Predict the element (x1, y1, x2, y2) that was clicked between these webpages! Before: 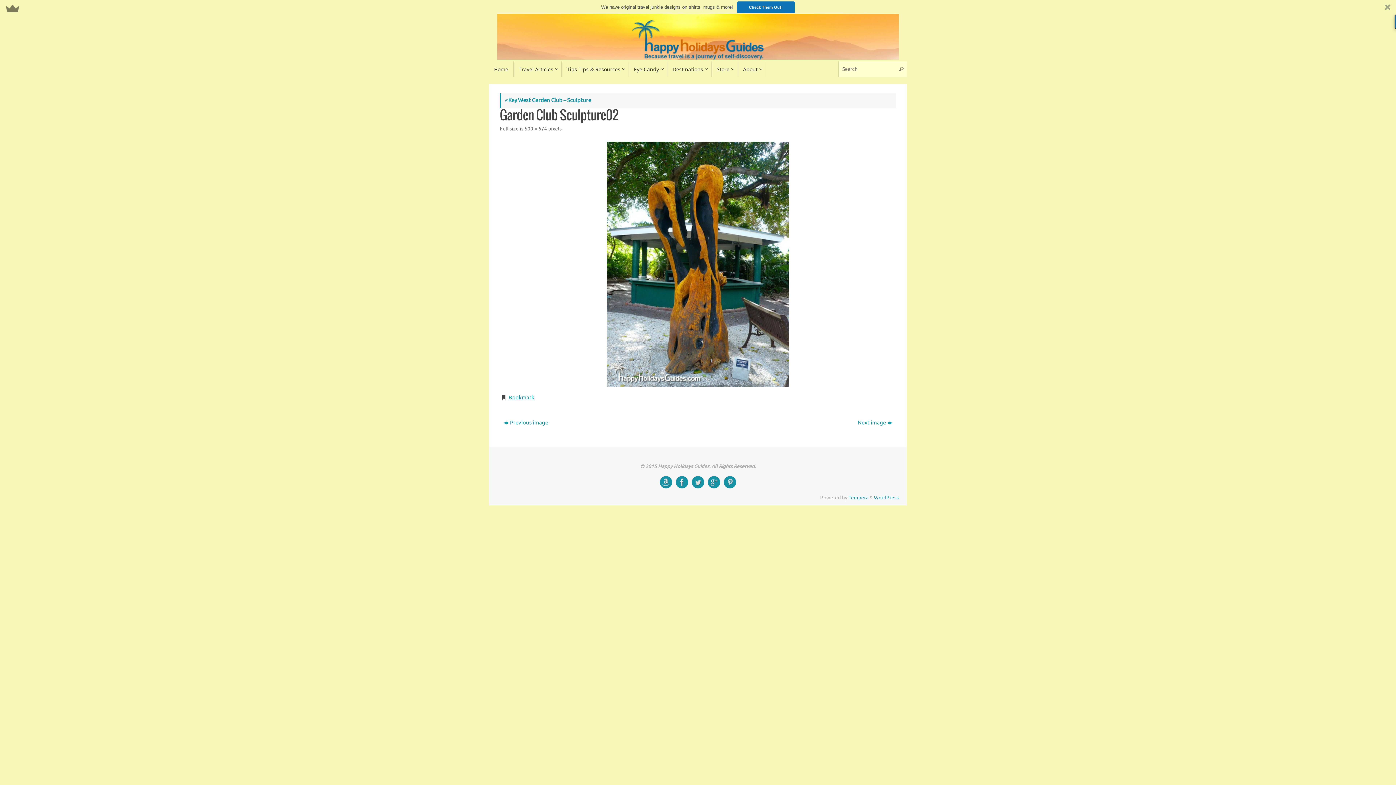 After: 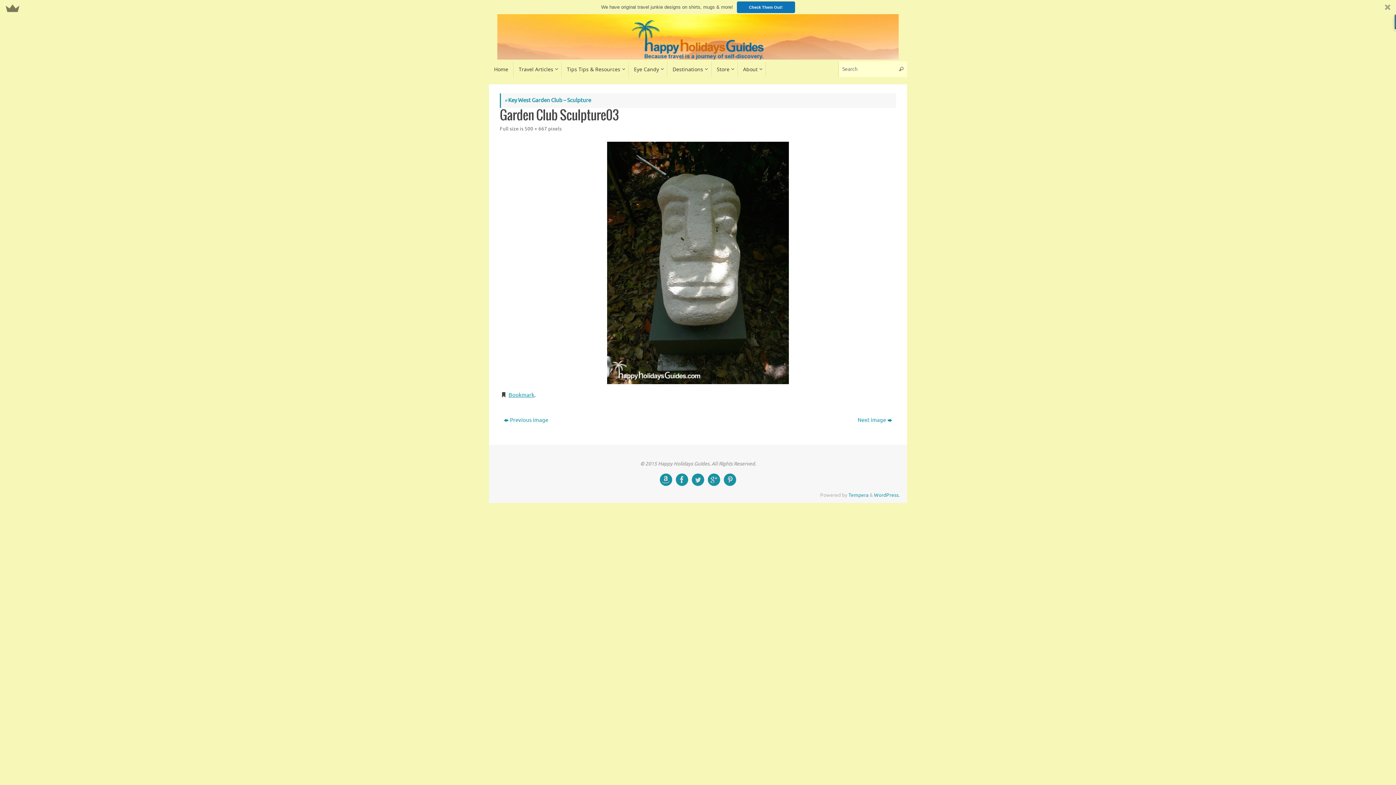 Action: bbox: (500, 141, 896, 386)